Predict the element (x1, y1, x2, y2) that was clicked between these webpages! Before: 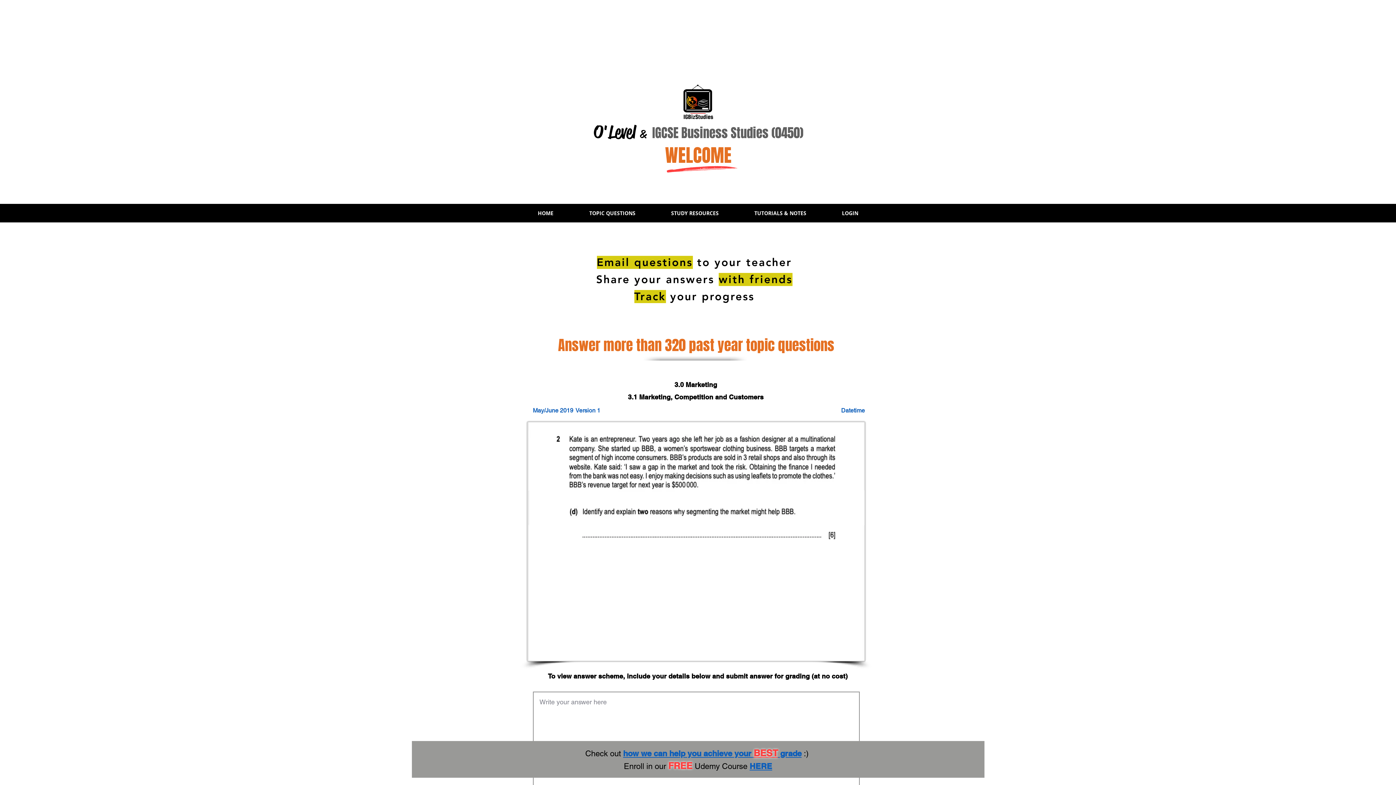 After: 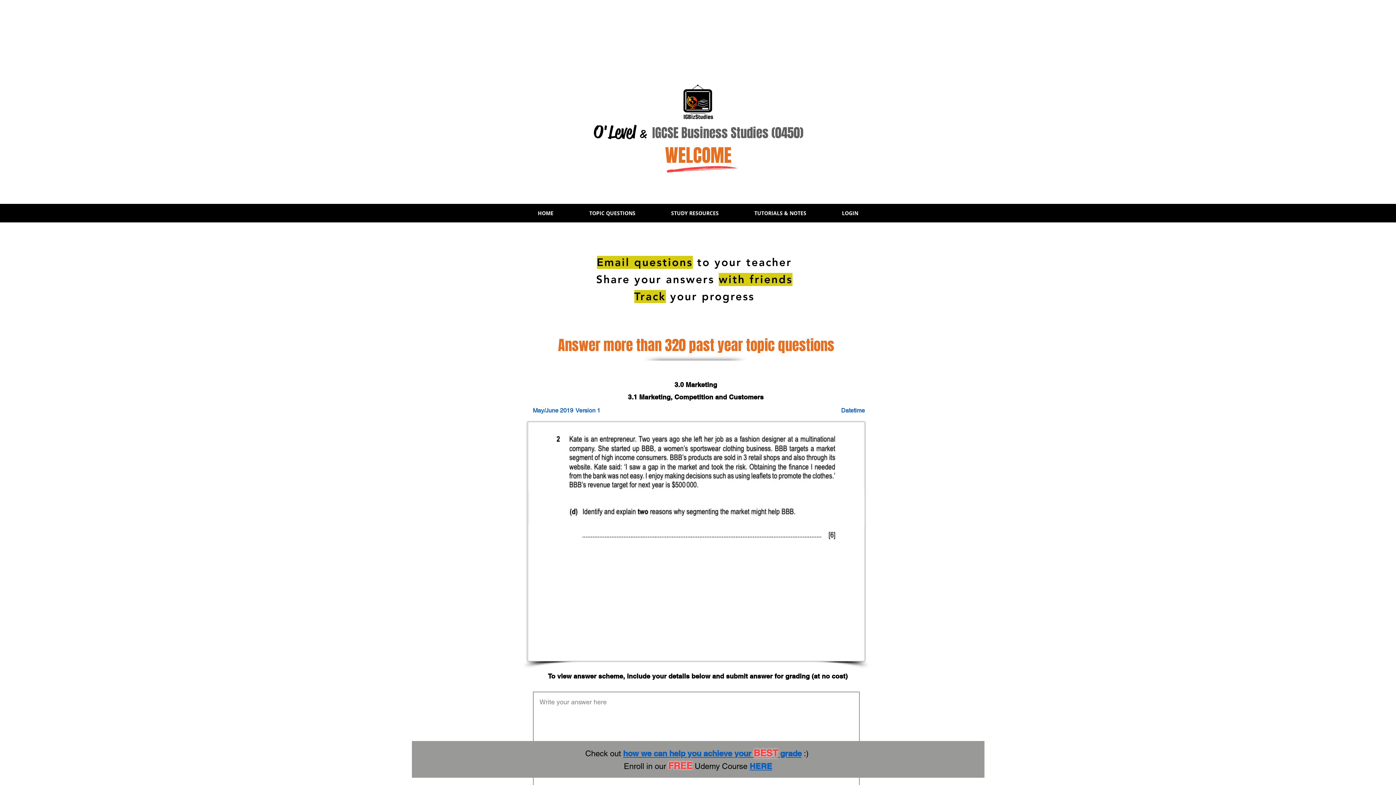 Action: bbox: (749, 761, 772, 771) label: HERE